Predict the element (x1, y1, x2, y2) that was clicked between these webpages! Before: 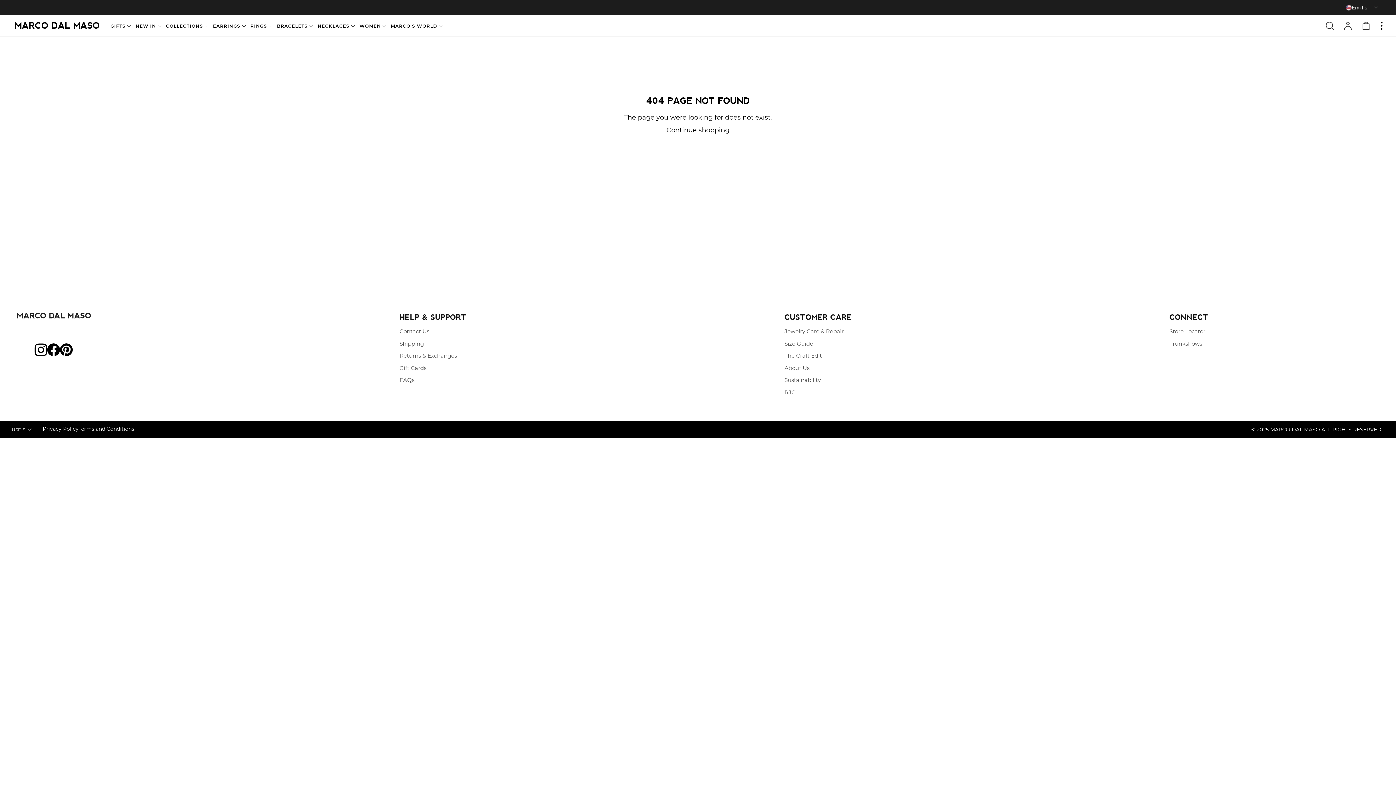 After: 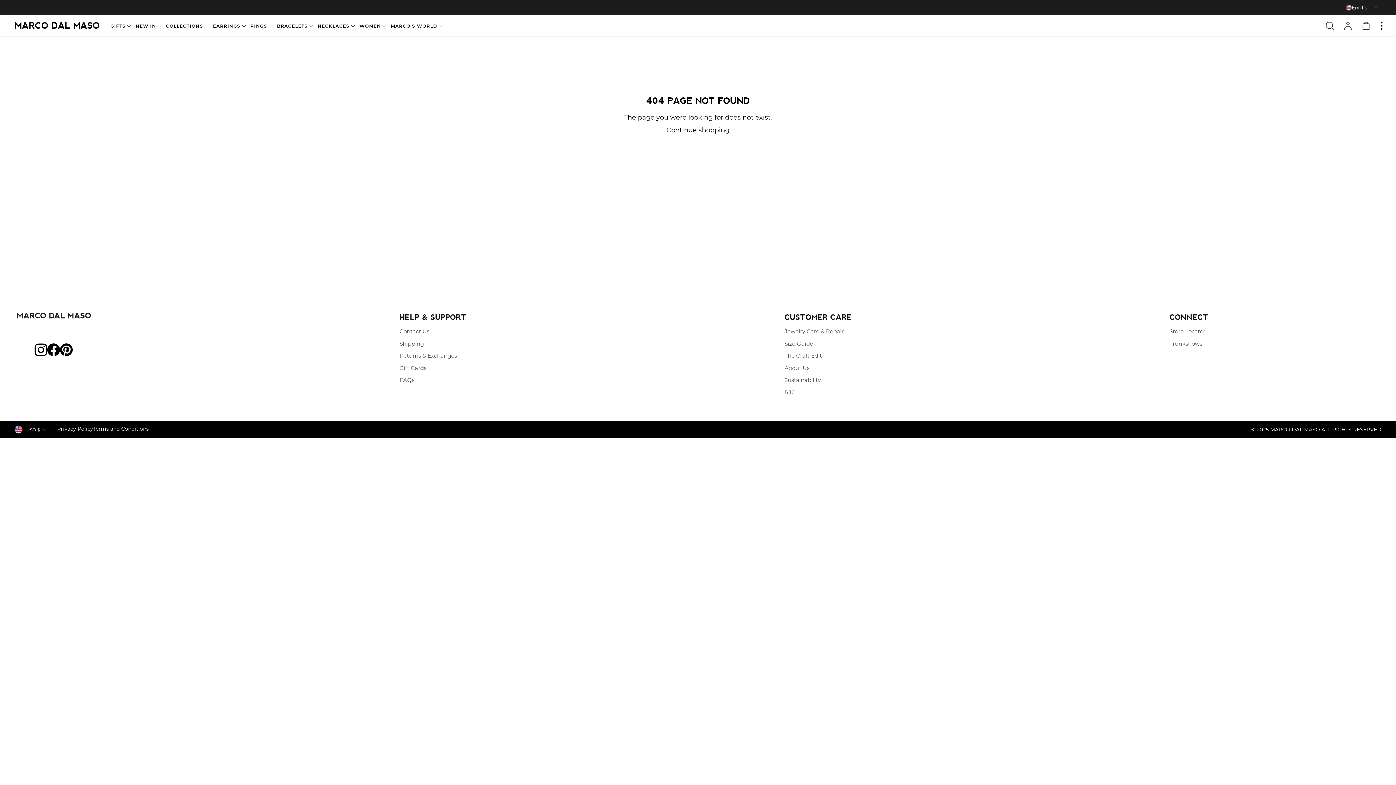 Action: label: Instagram bbox: (34, 343, 47, 360)